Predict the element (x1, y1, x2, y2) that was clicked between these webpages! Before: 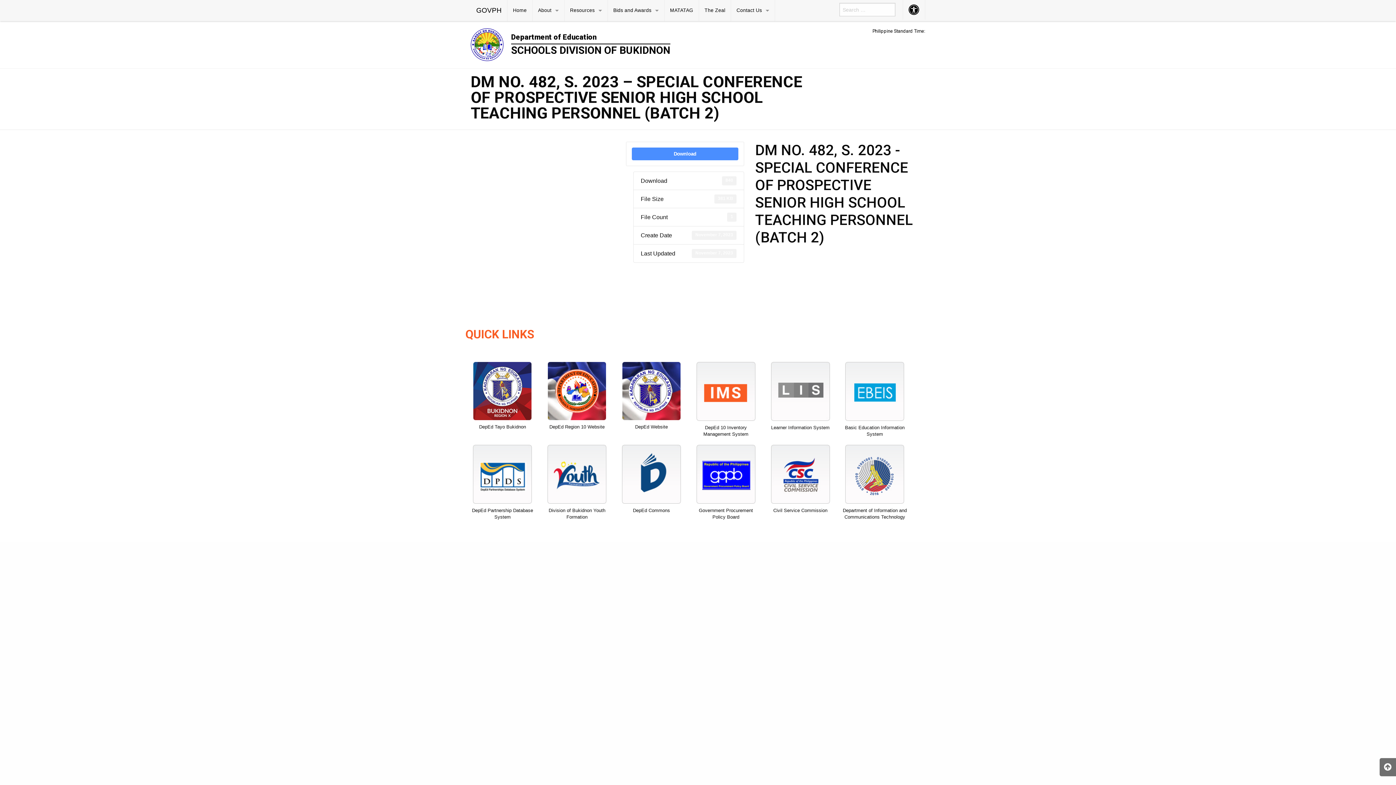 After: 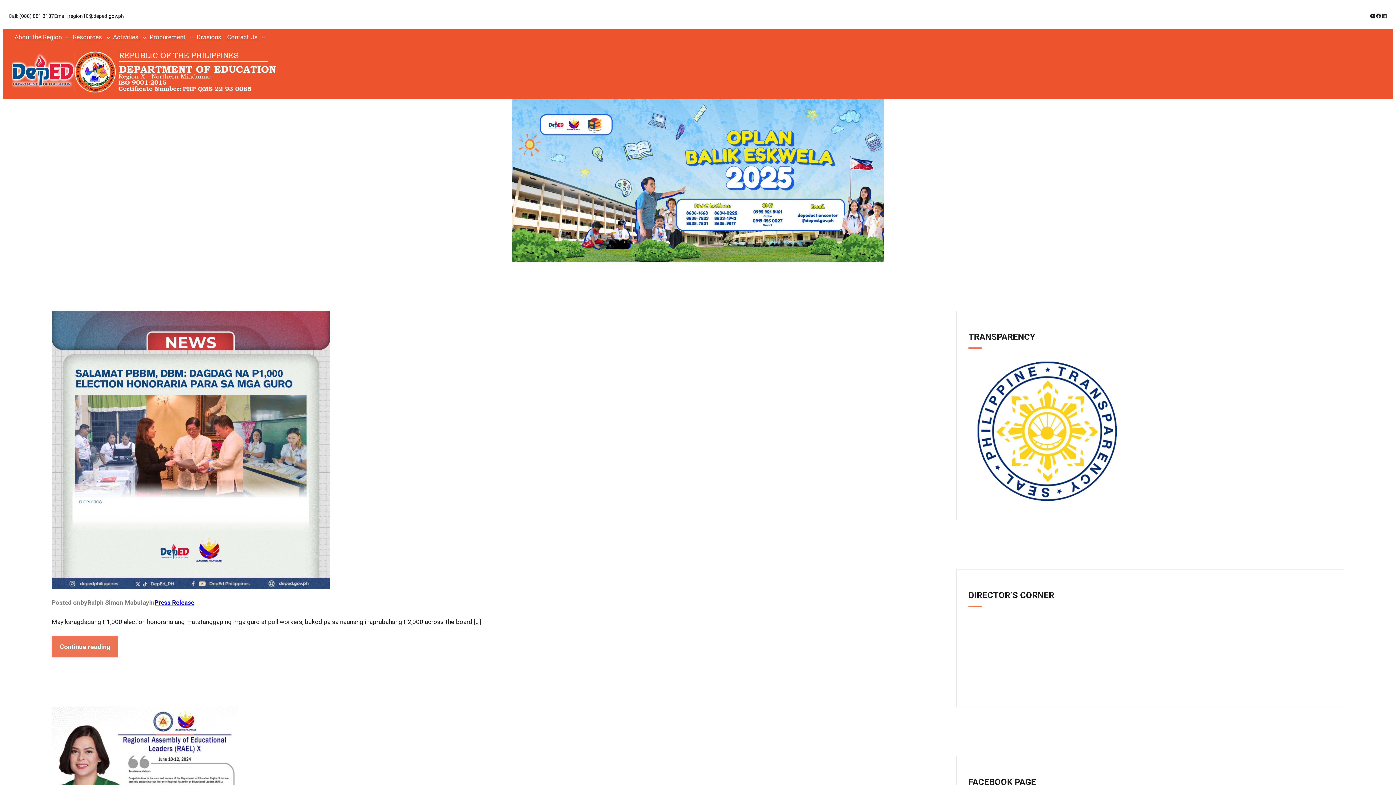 Action: bbox: (543, 362, 610, 430) label: DepEd Region 10 Website